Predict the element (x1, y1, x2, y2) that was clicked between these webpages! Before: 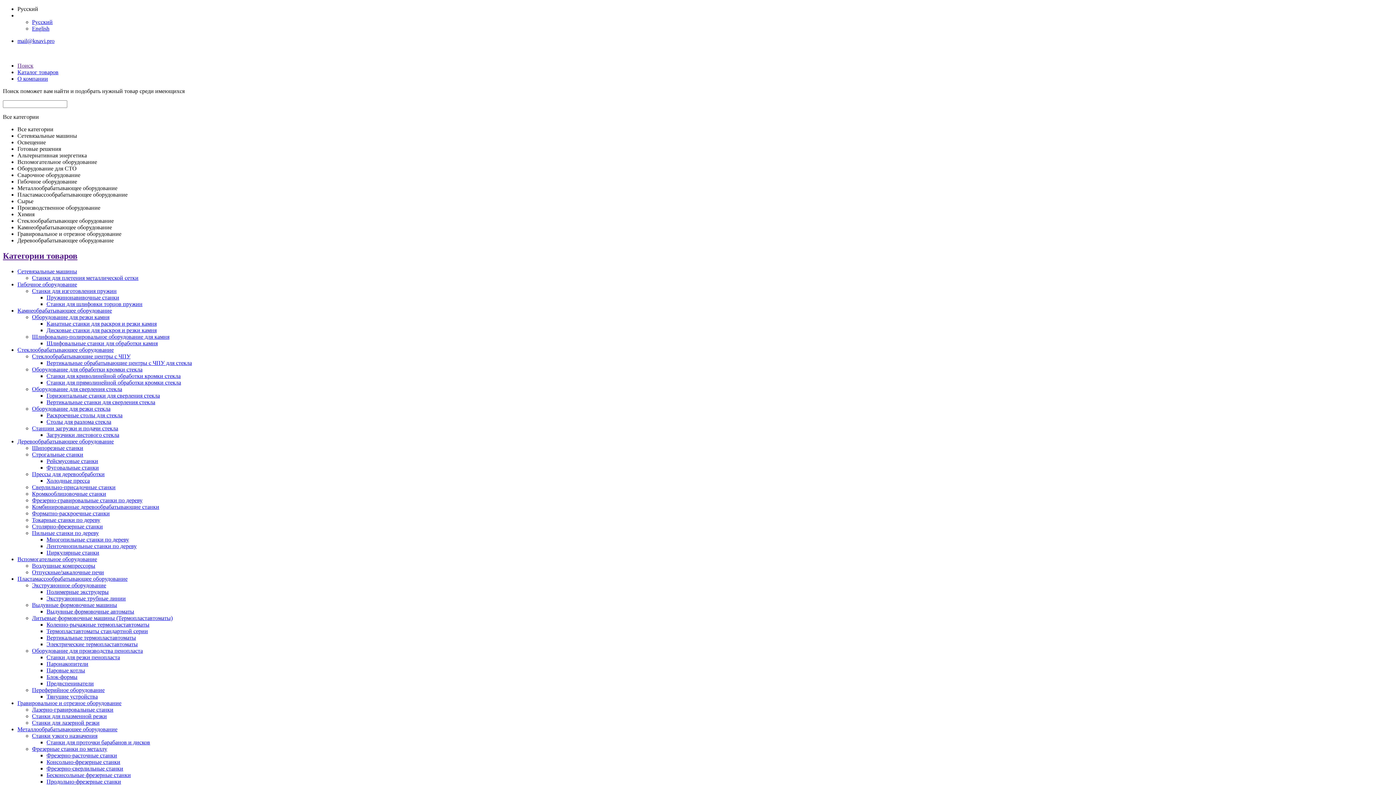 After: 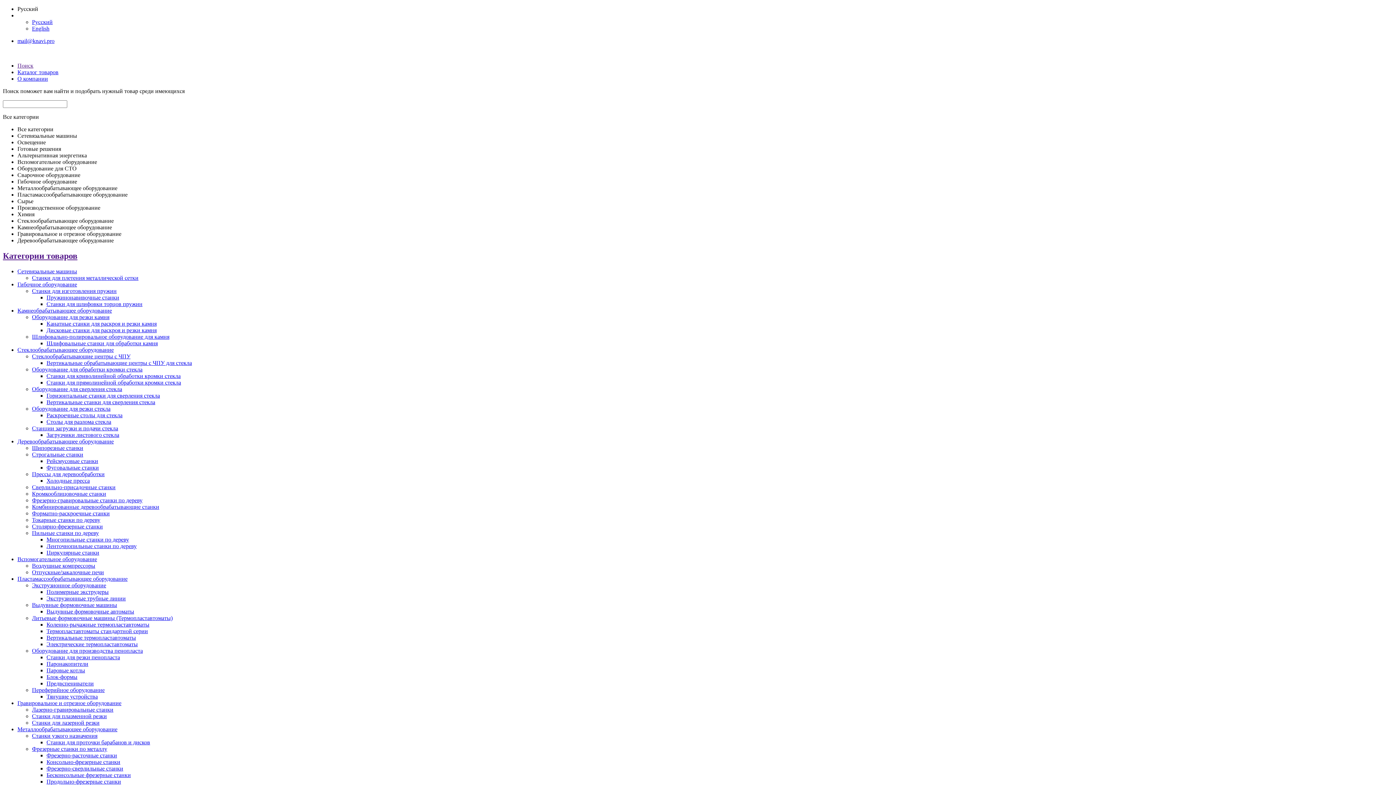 Action: label: Сетевязальные машины bbox: (17, 268, 77, 274)